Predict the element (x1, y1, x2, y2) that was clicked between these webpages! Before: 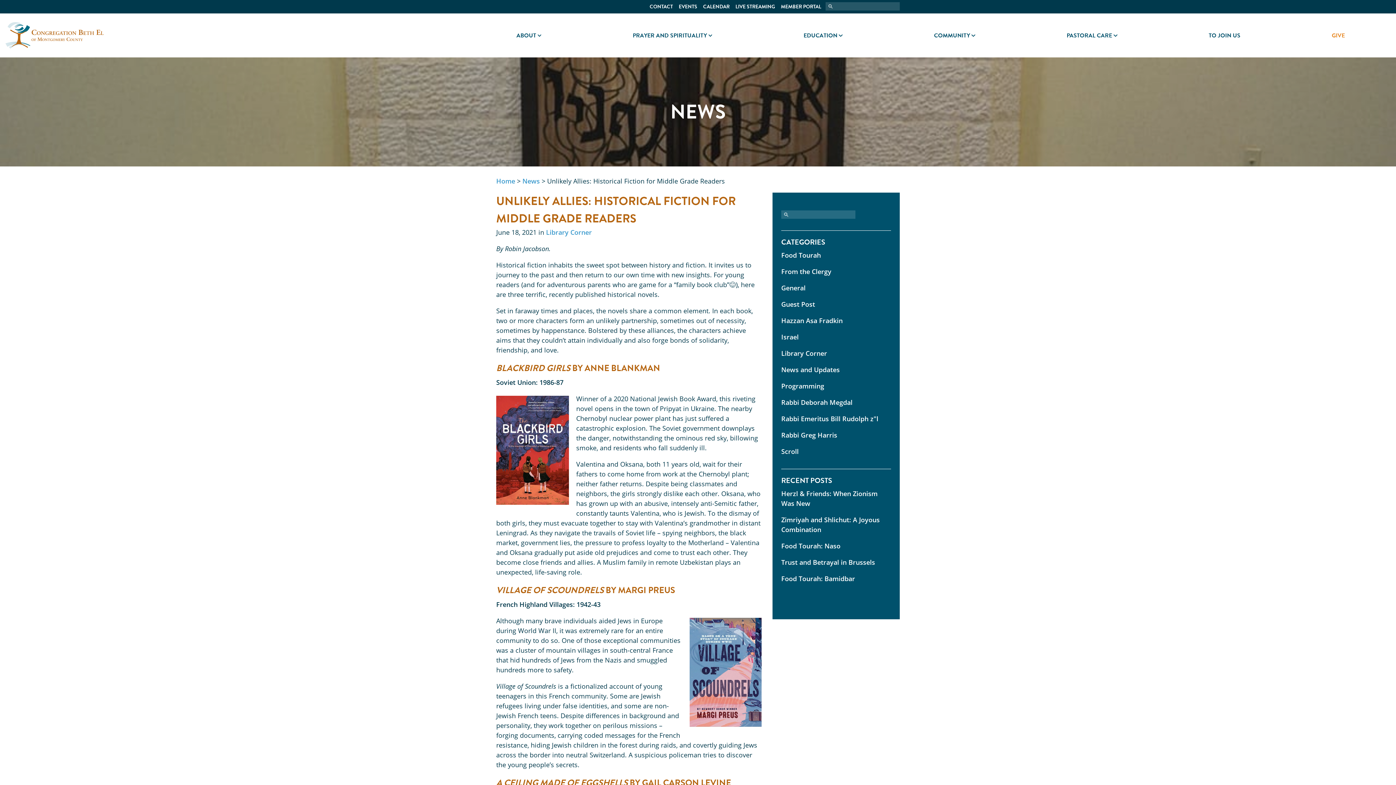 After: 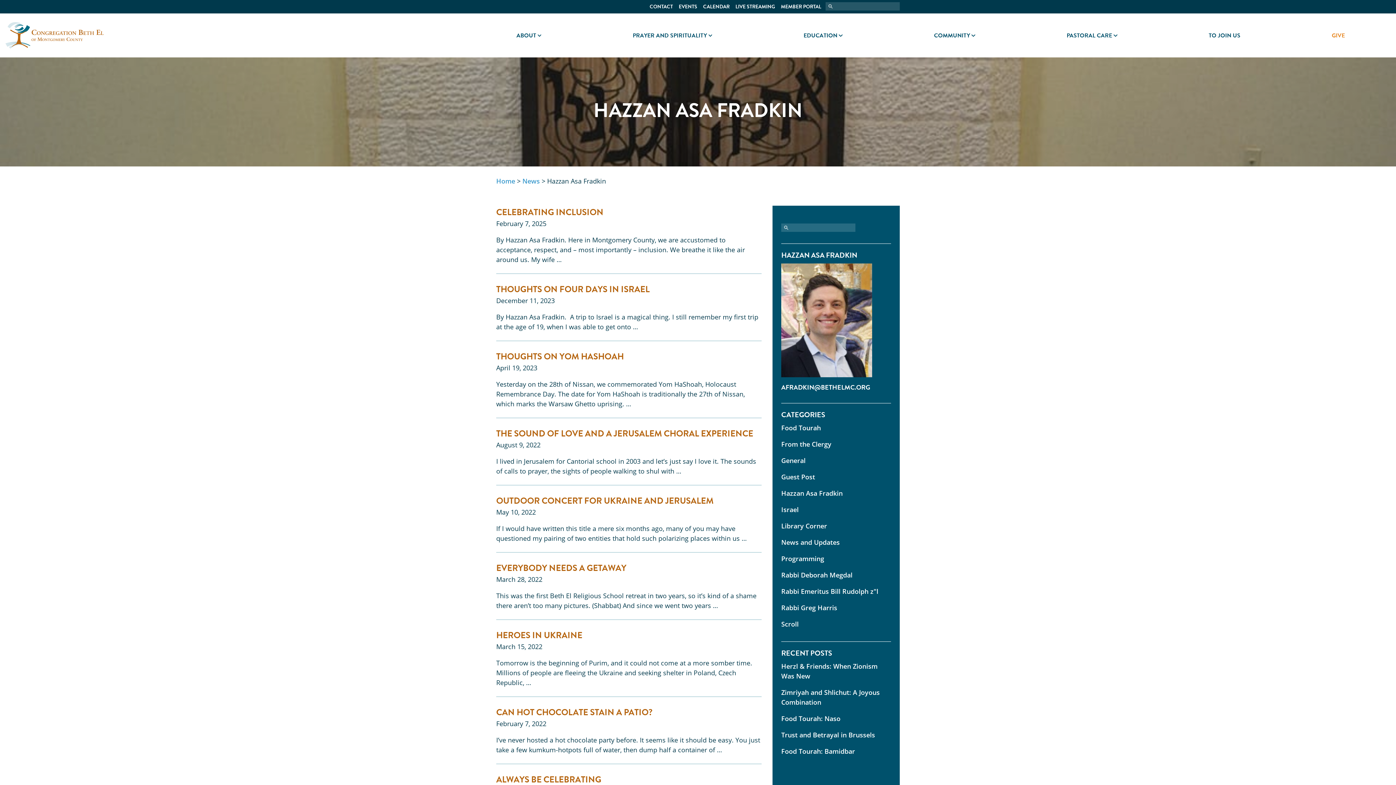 Action: bbox: (781, 316, 842, 325) label: Hazzan Asa Fradkin